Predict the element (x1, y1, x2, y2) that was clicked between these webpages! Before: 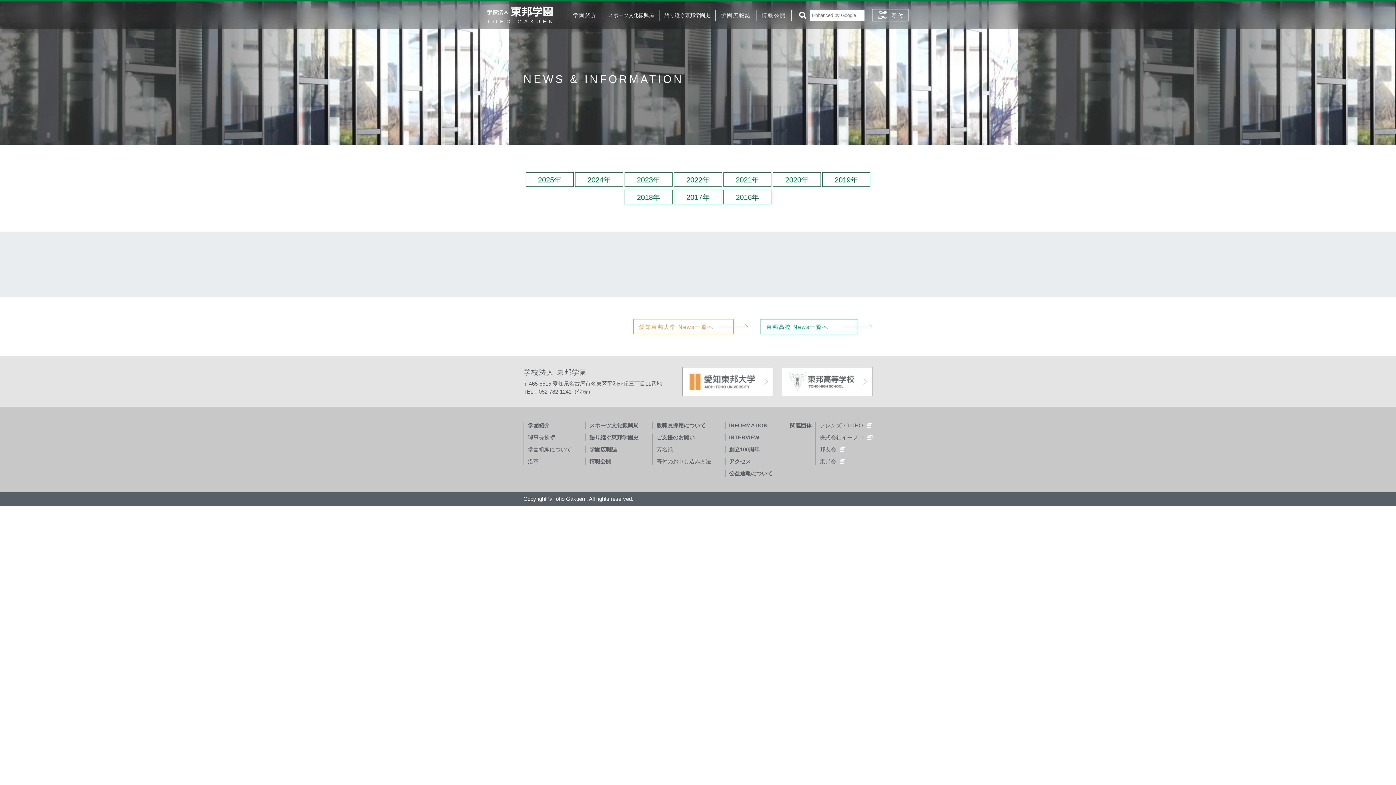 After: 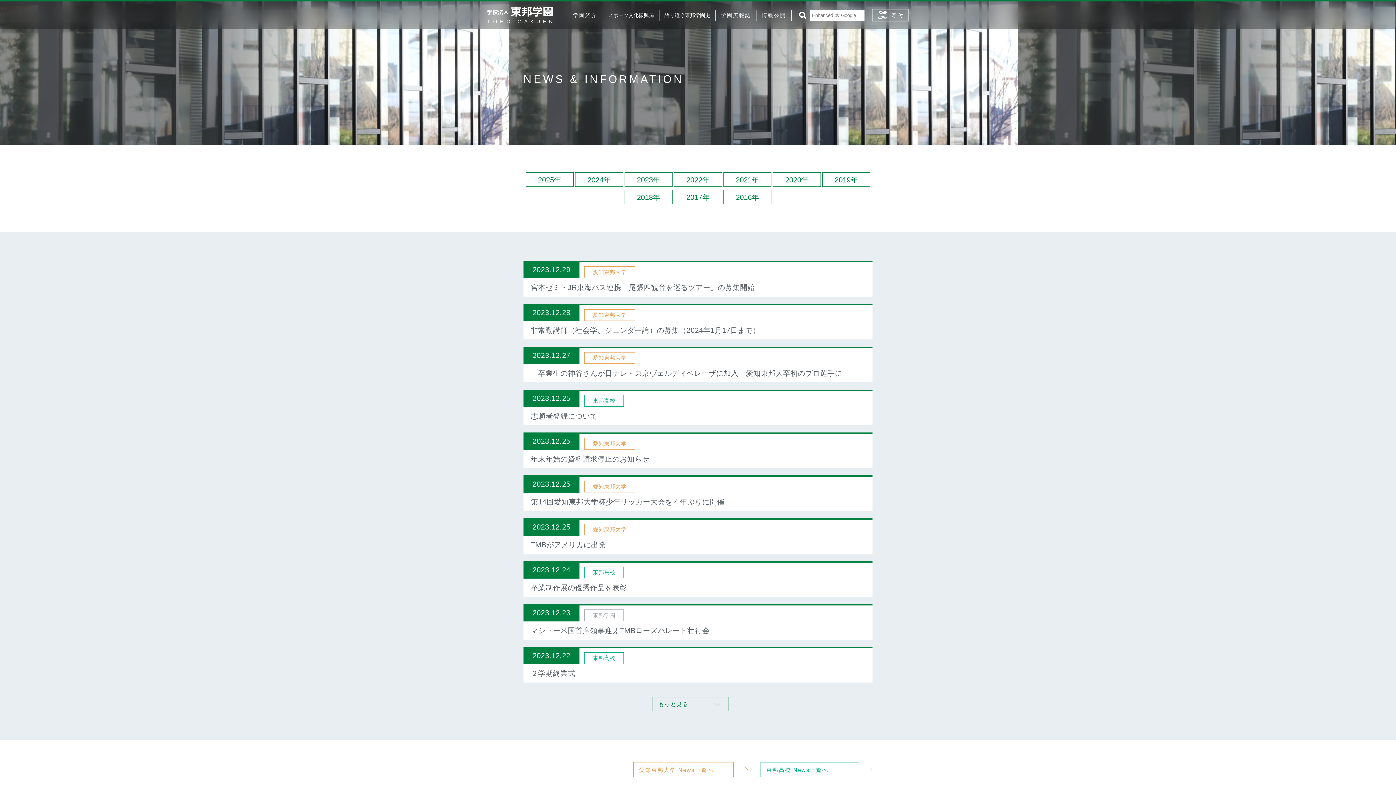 Action: label: 2023年 bbox: (625, 172, 672, 187)